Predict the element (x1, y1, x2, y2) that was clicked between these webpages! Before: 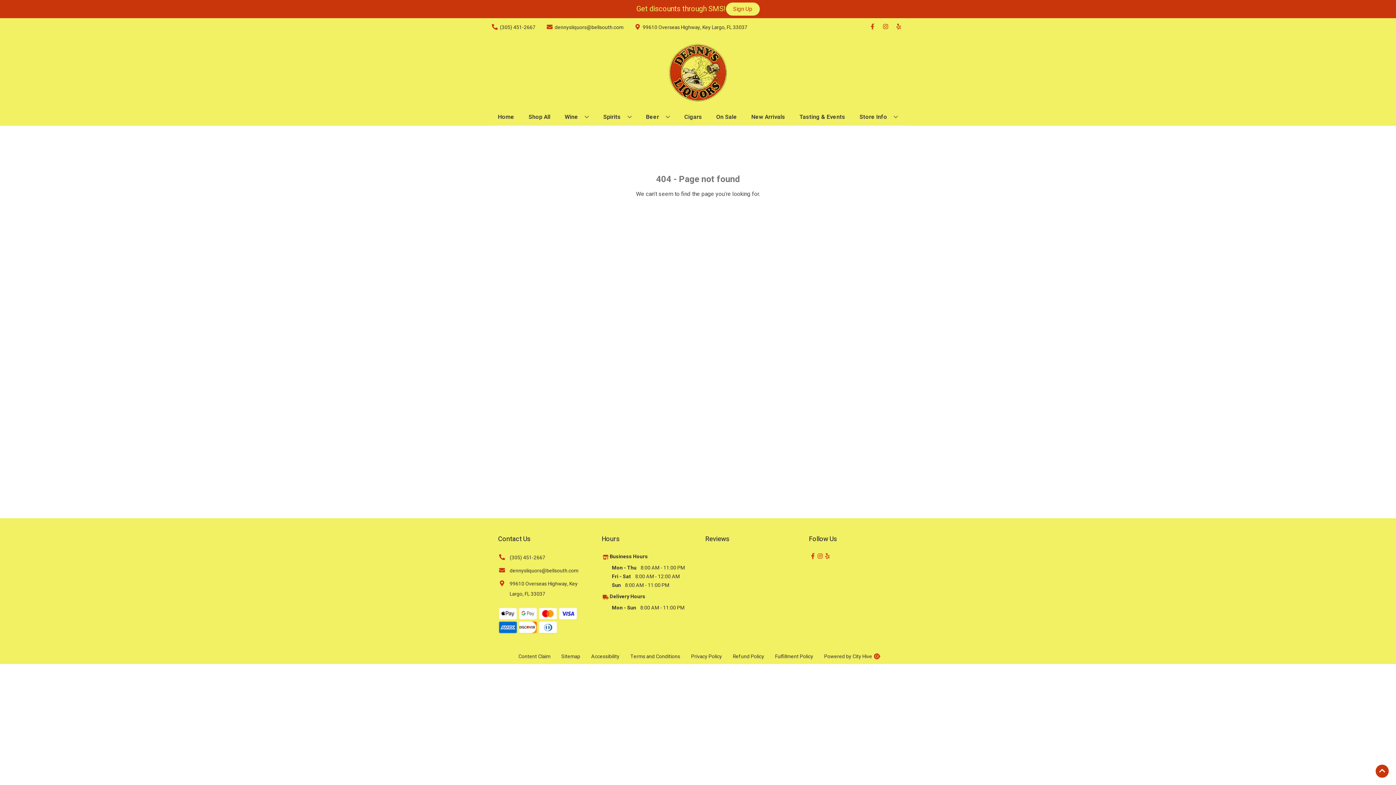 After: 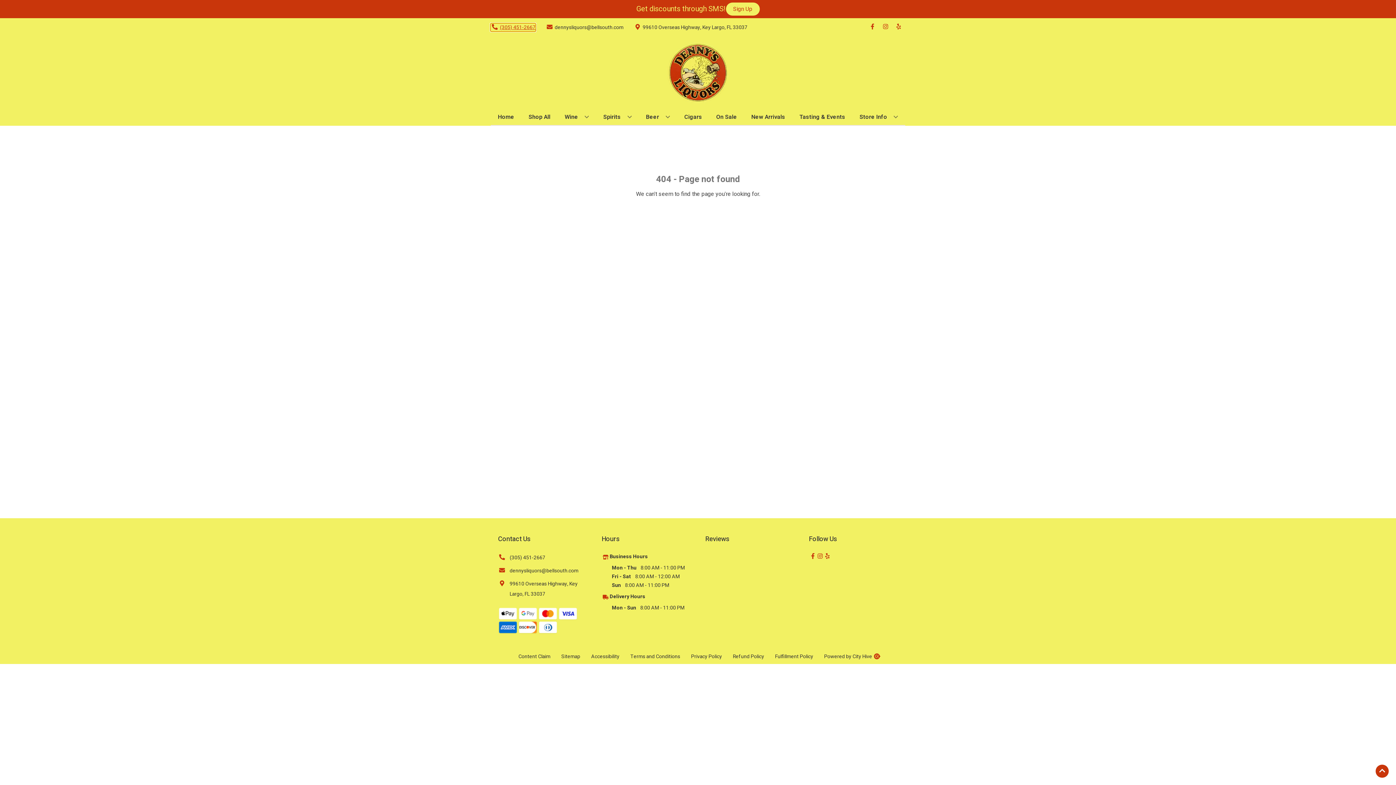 Action: bbox: (490, 23, 535, 31) label: Store number is (305) 451-2667 Clicking will open a link in a new tab